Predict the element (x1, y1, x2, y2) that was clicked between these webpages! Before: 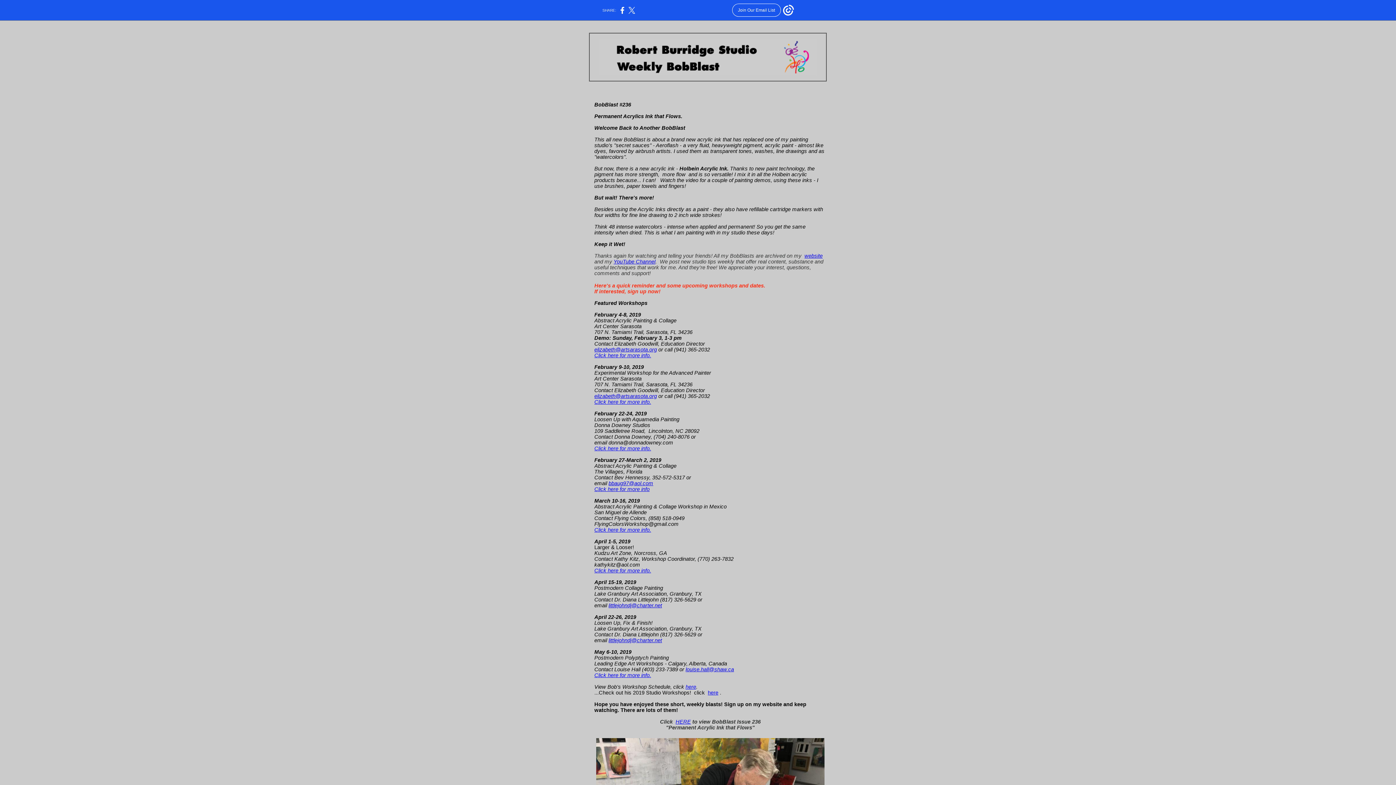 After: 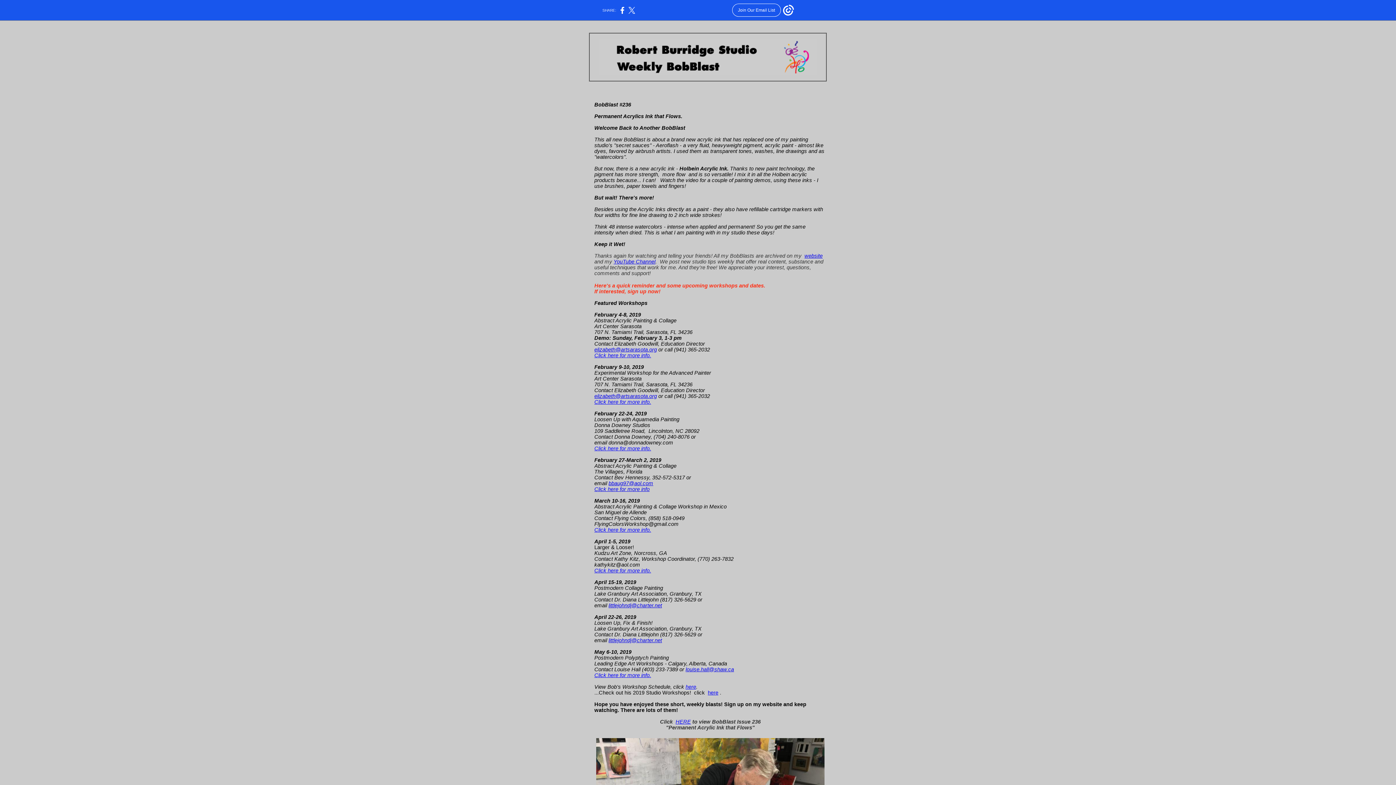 Action: label: here bbox: (708, 690, 718, 696)